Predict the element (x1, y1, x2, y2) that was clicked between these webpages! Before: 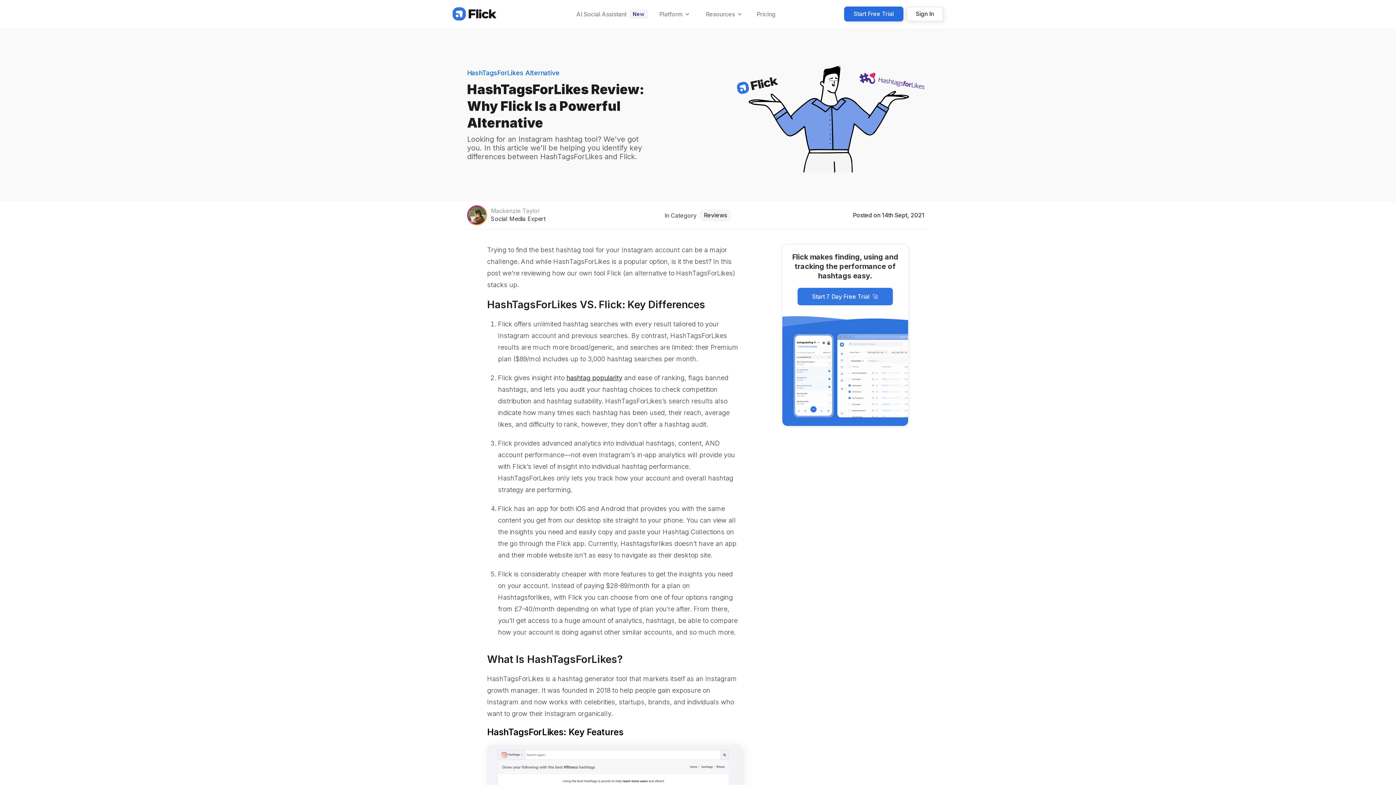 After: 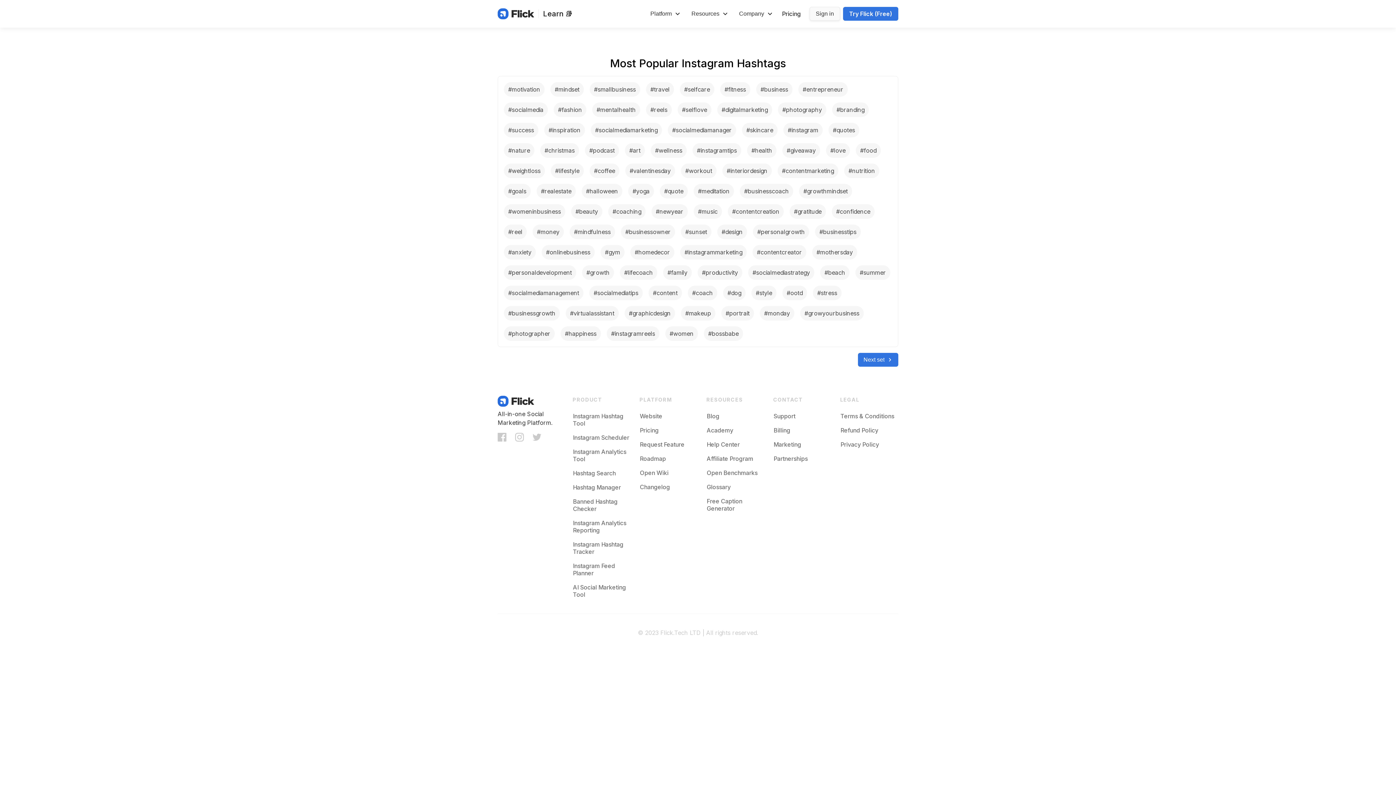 Action: label: hashtag popularity bbox: (566, 374, 622, 381)